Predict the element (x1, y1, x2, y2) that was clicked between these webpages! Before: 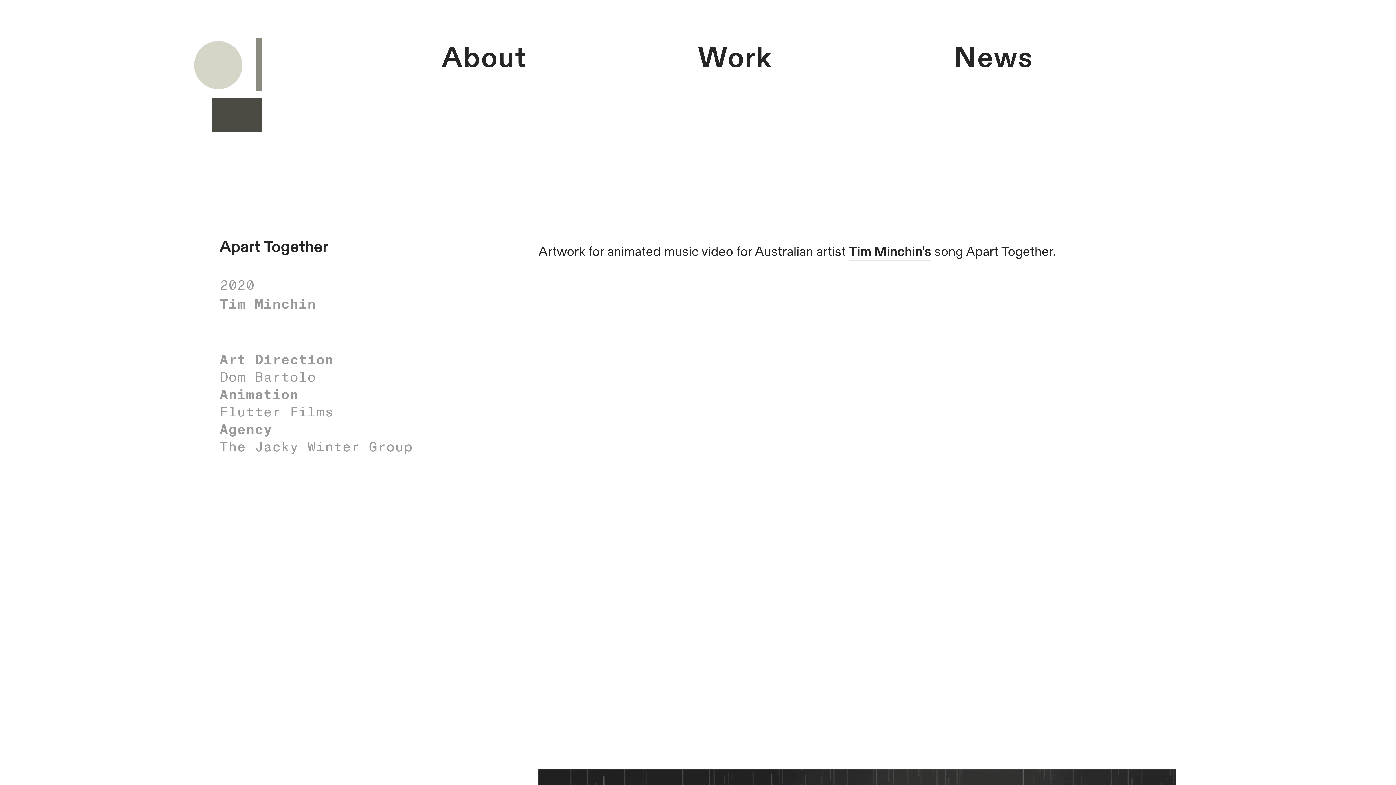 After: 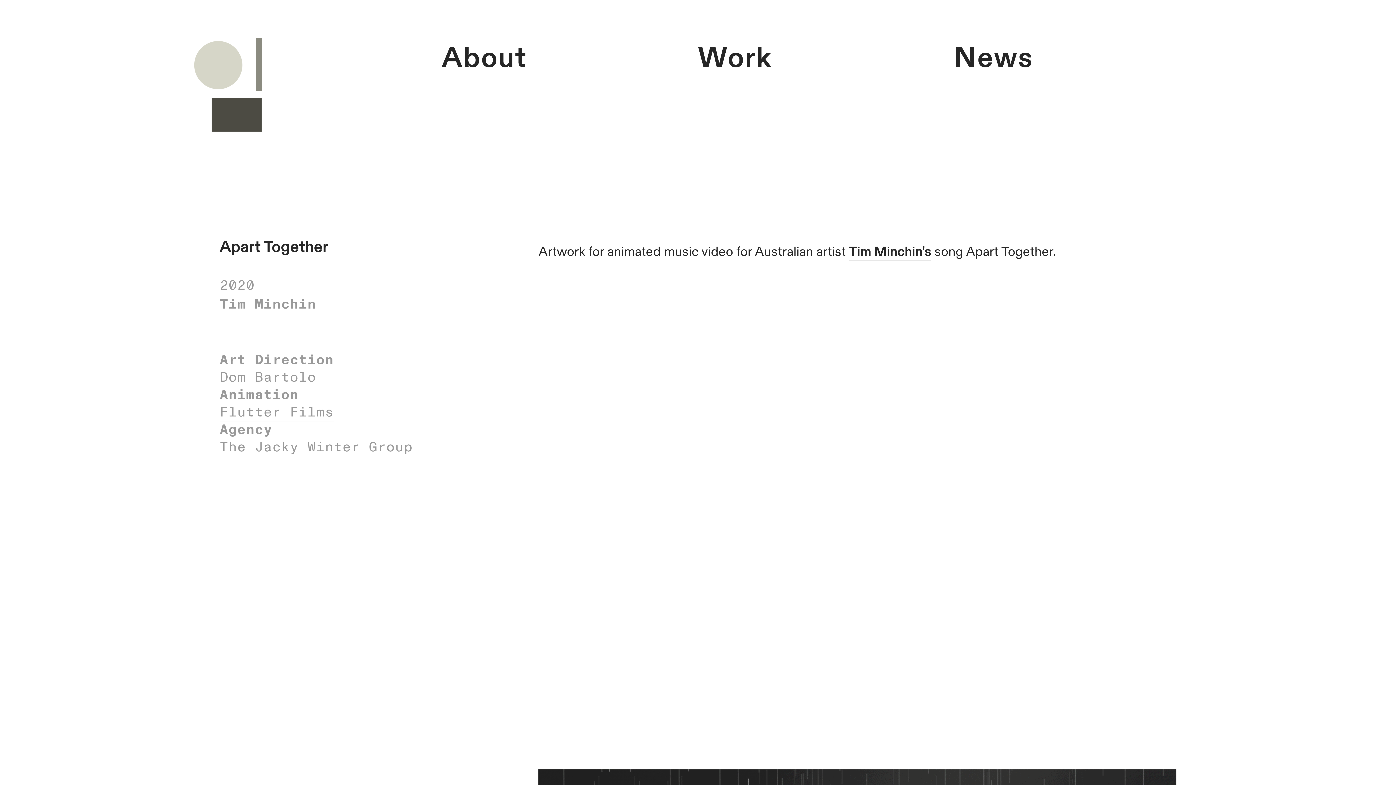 Action: label: Flutter Films bbox: (219, 402, 333, 422)